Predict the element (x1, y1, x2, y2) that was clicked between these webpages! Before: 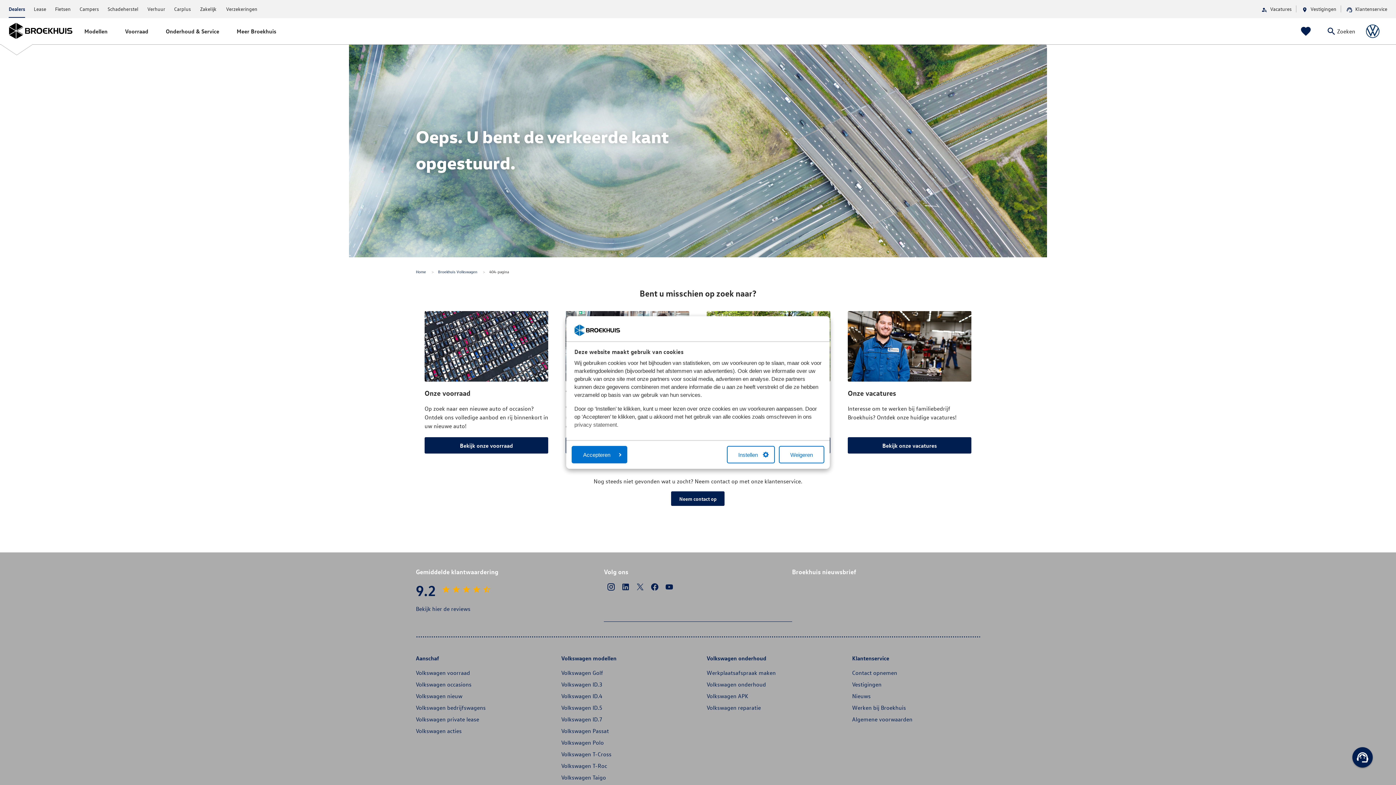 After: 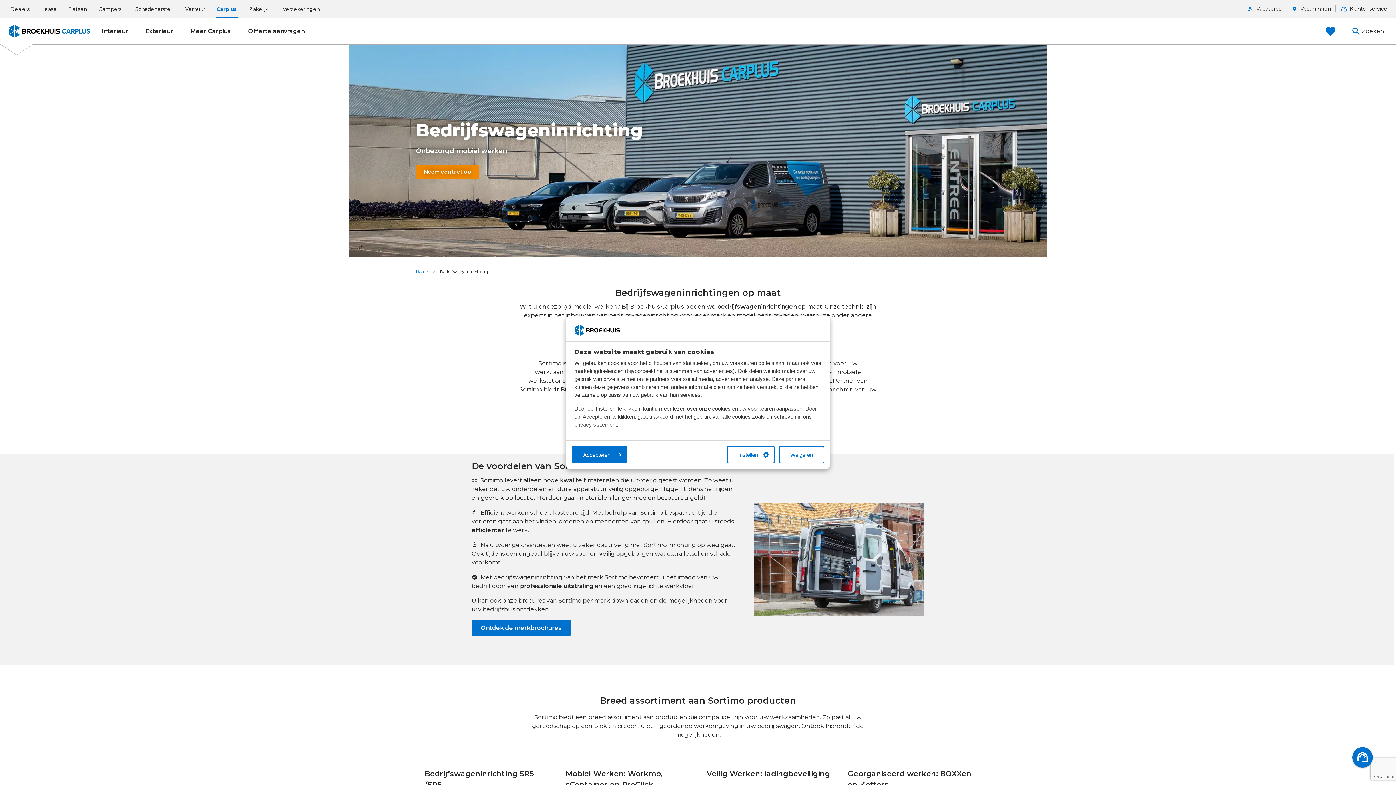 Action: label: Carplus bbox: (174, 0, 190, 17)